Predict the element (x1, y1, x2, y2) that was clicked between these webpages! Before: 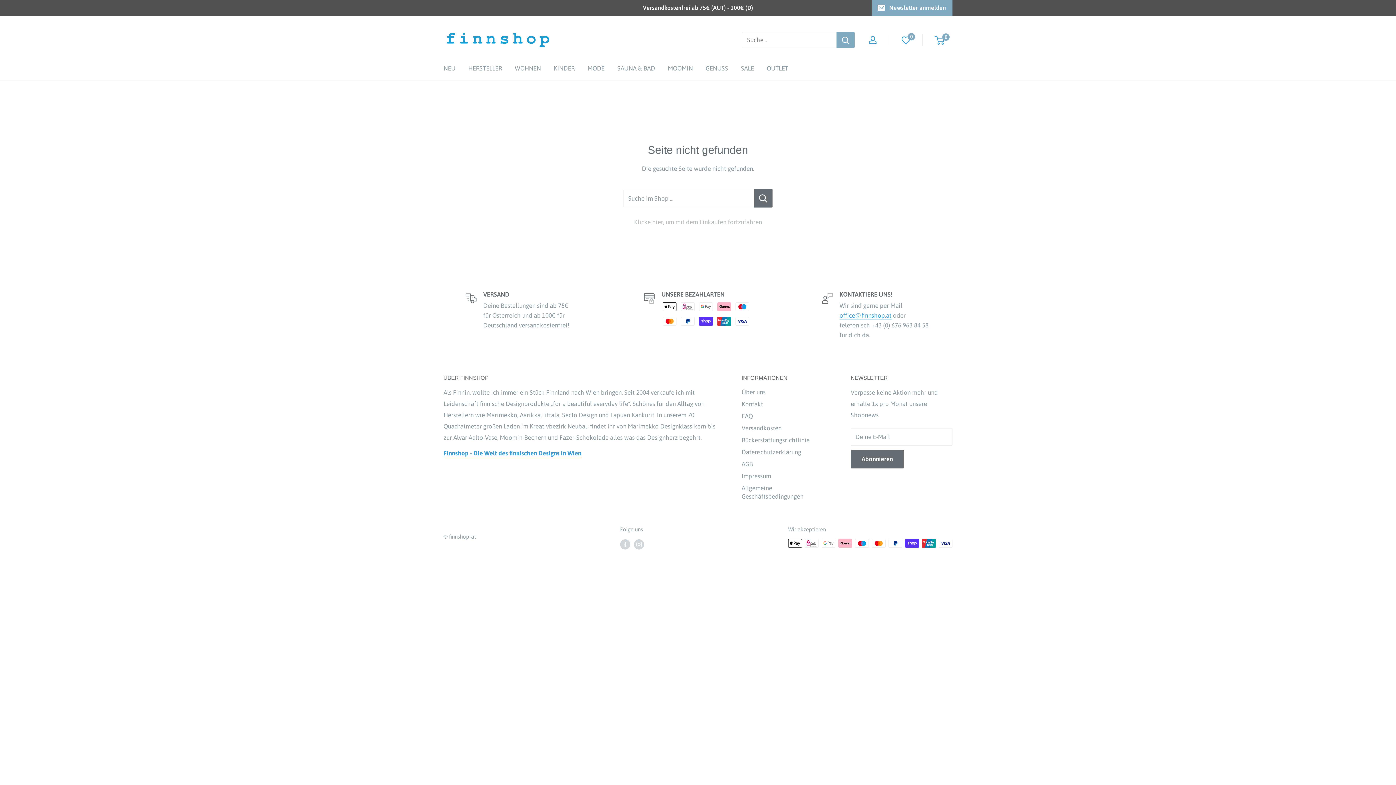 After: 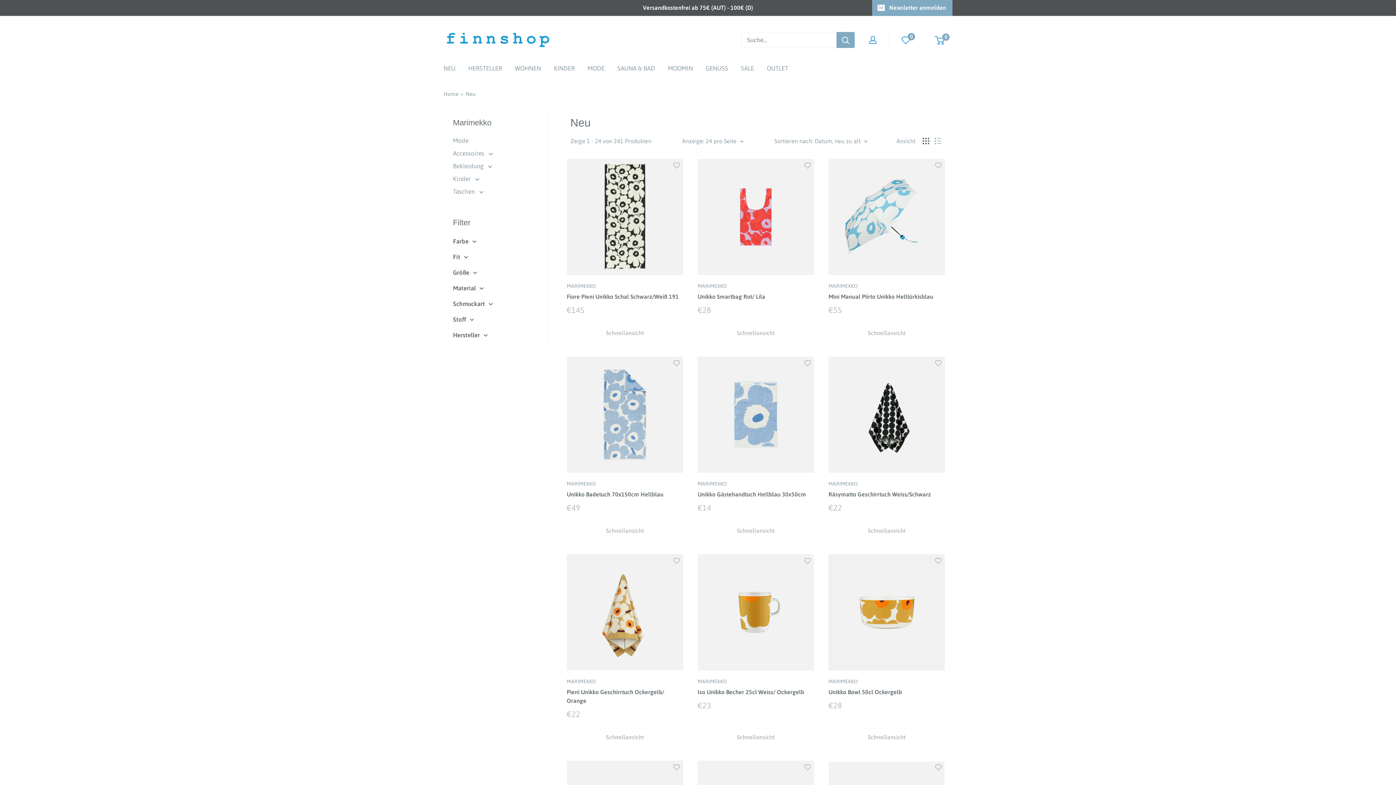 Action: bbox: (443, 62, 455, 74) label: NEU